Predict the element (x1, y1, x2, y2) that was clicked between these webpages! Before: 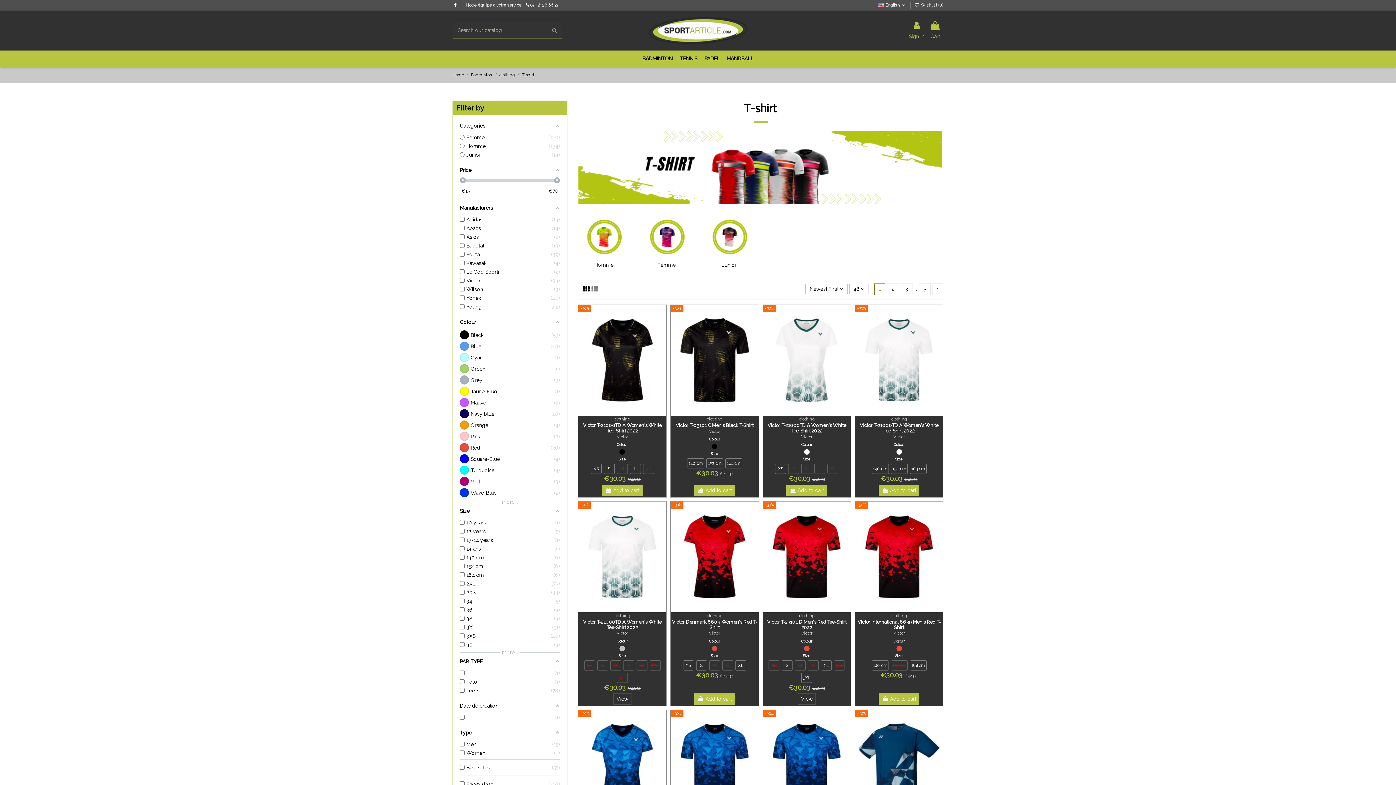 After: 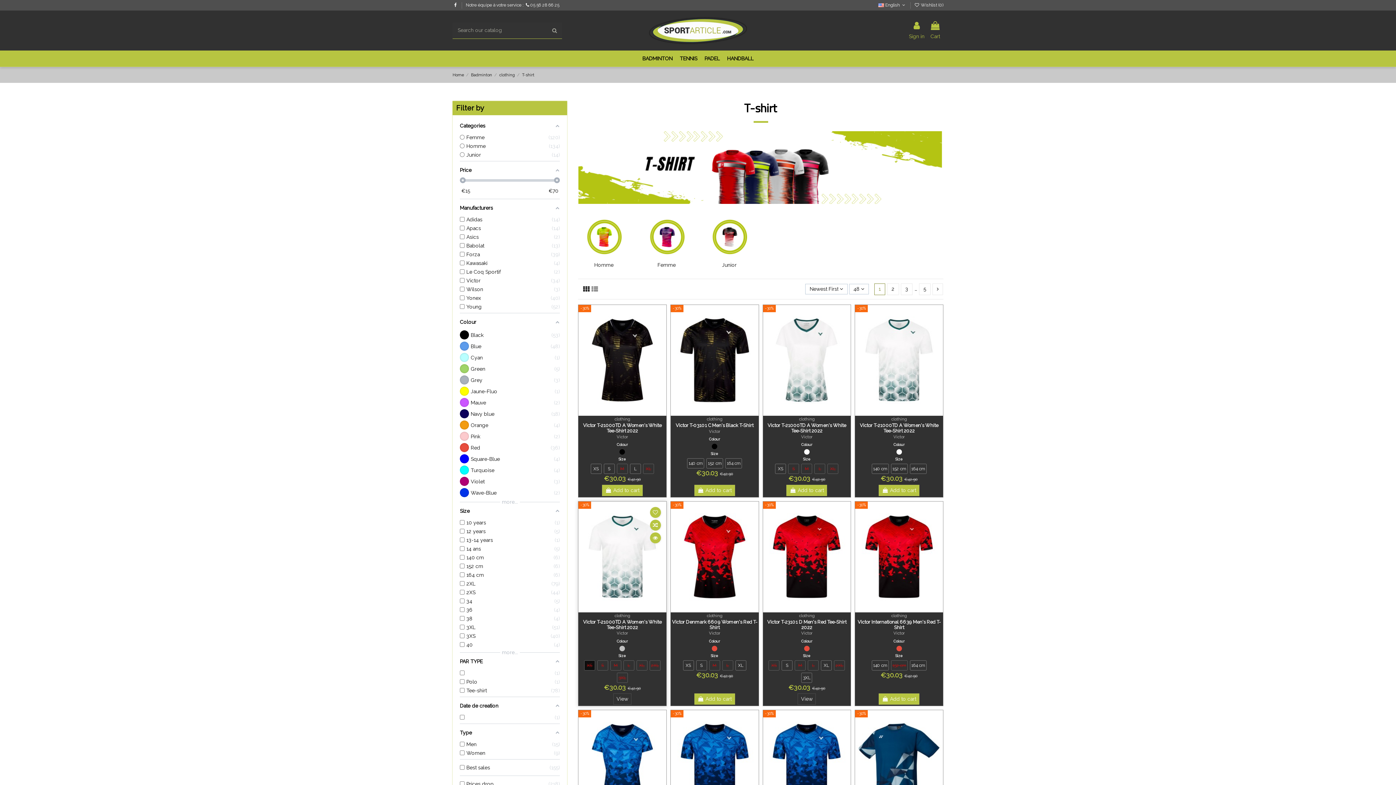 Action: bbox: (587, 662, 592, 668) label: XS